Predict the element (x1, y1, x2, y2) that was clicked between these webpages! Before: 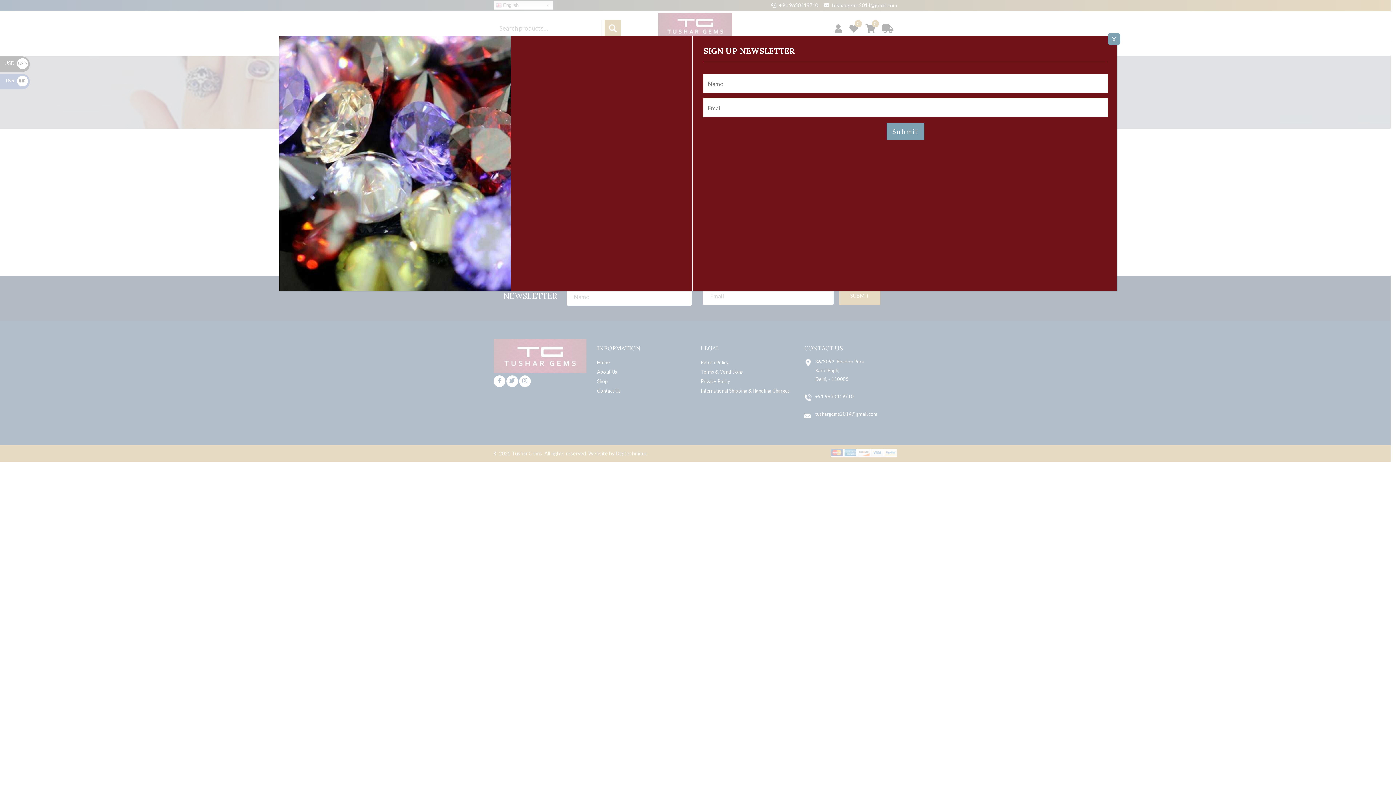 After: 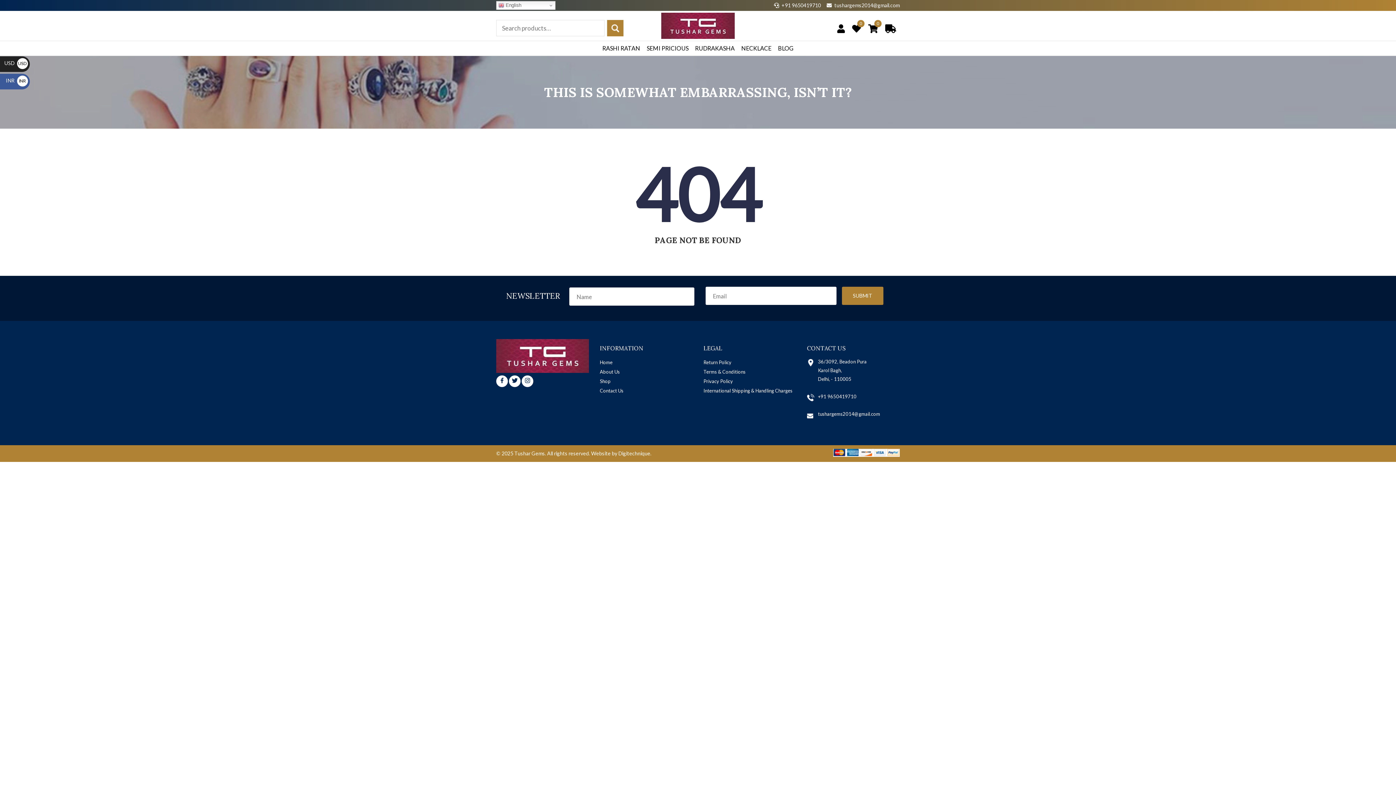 Action: bbox: (1108, 32, 1120, 45) label: Close